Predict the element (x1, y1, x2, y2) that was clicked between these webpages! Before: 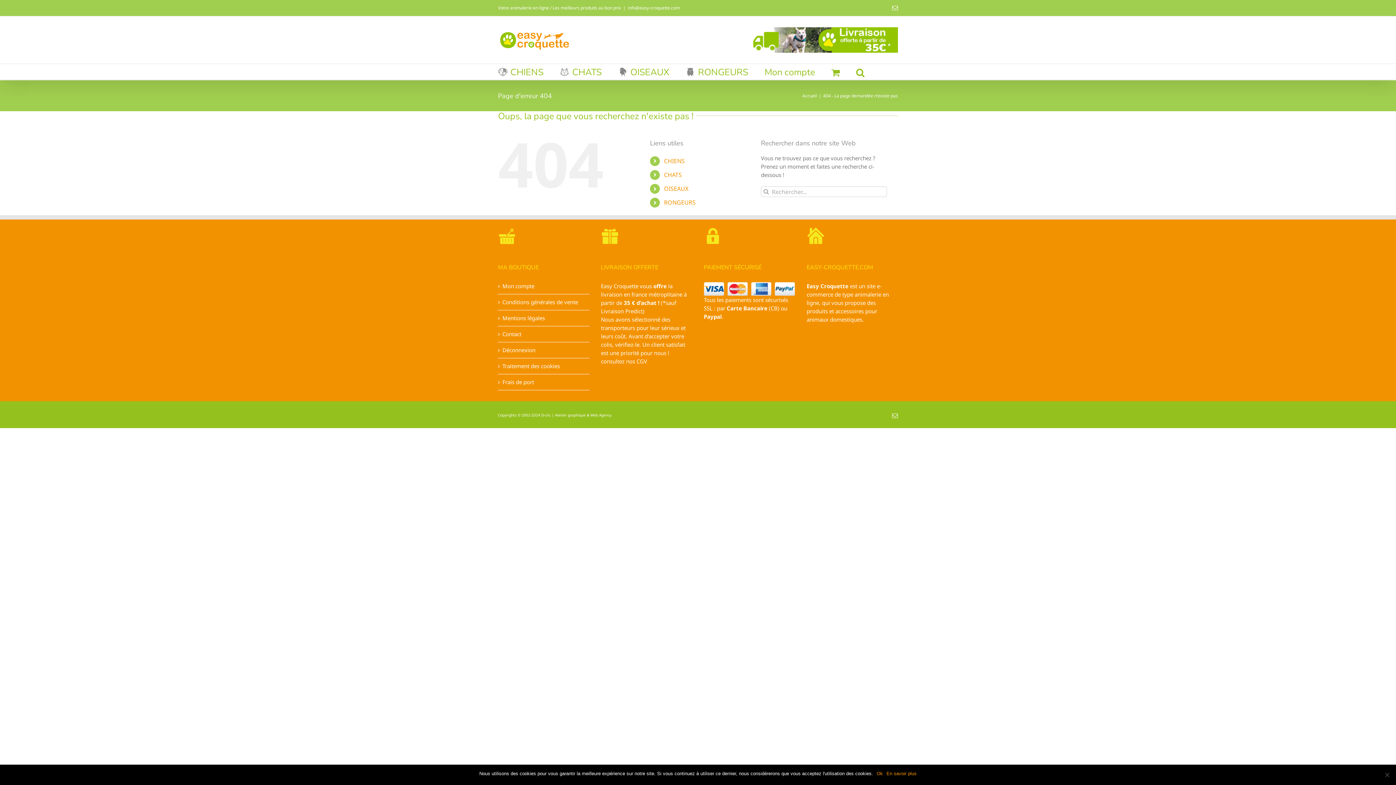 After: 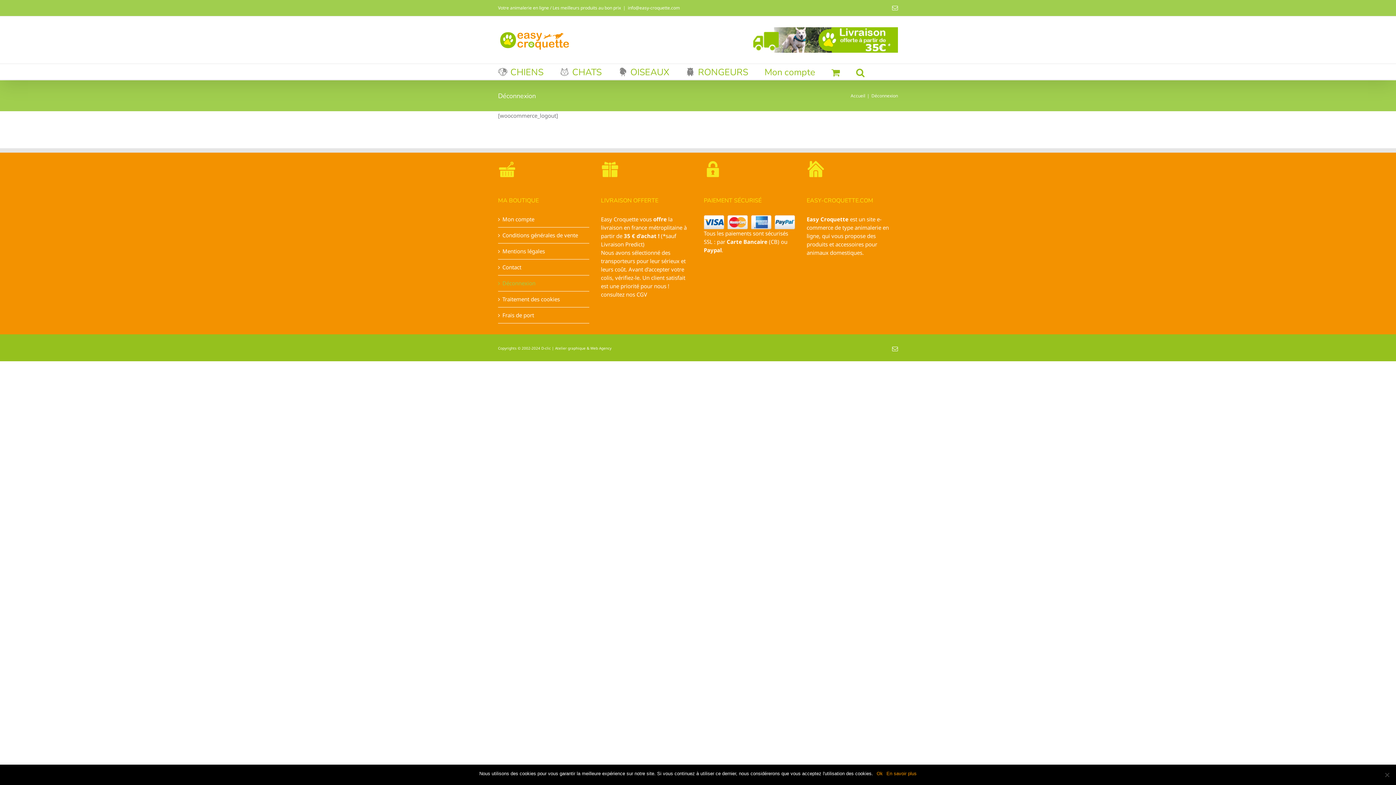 Action: bbox: (502, 346, 585, 354) label: Déconnexion